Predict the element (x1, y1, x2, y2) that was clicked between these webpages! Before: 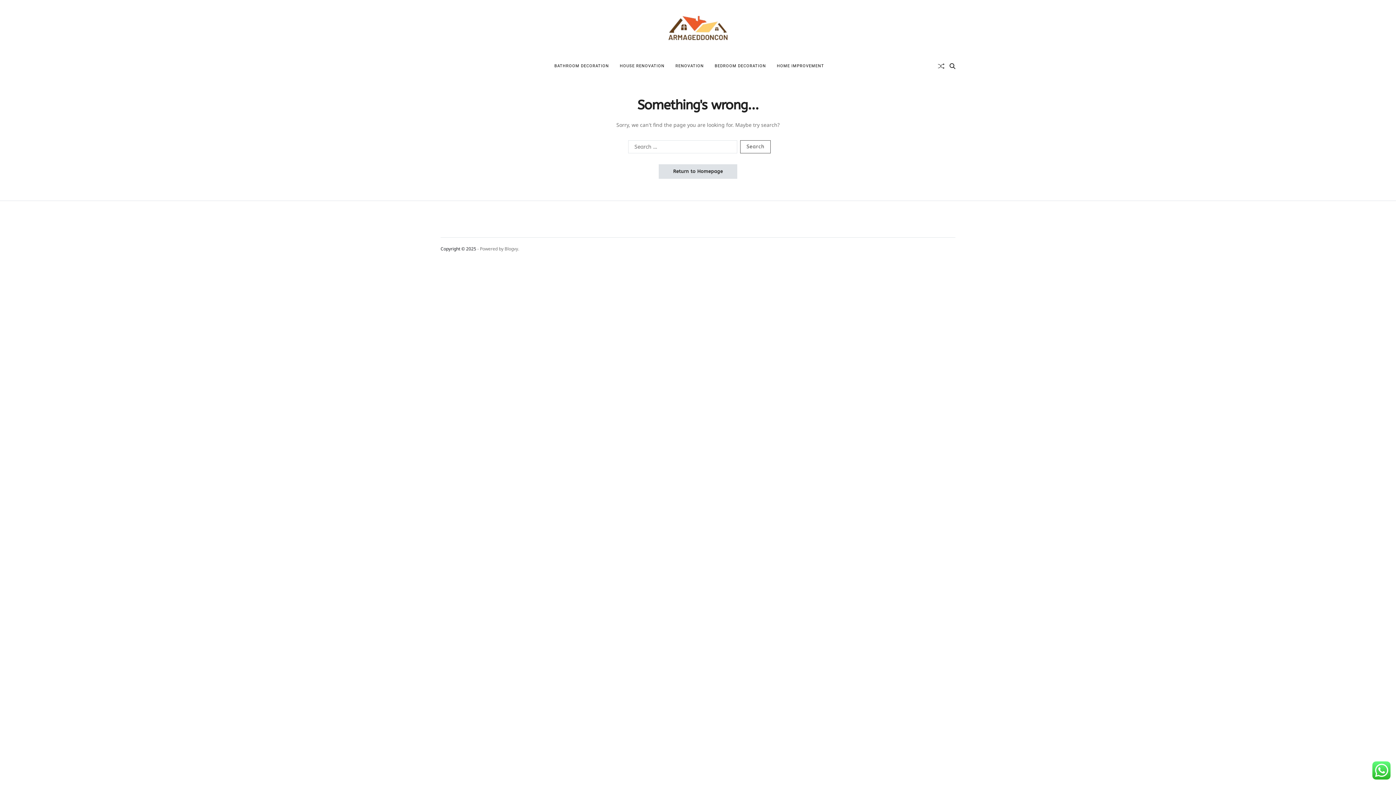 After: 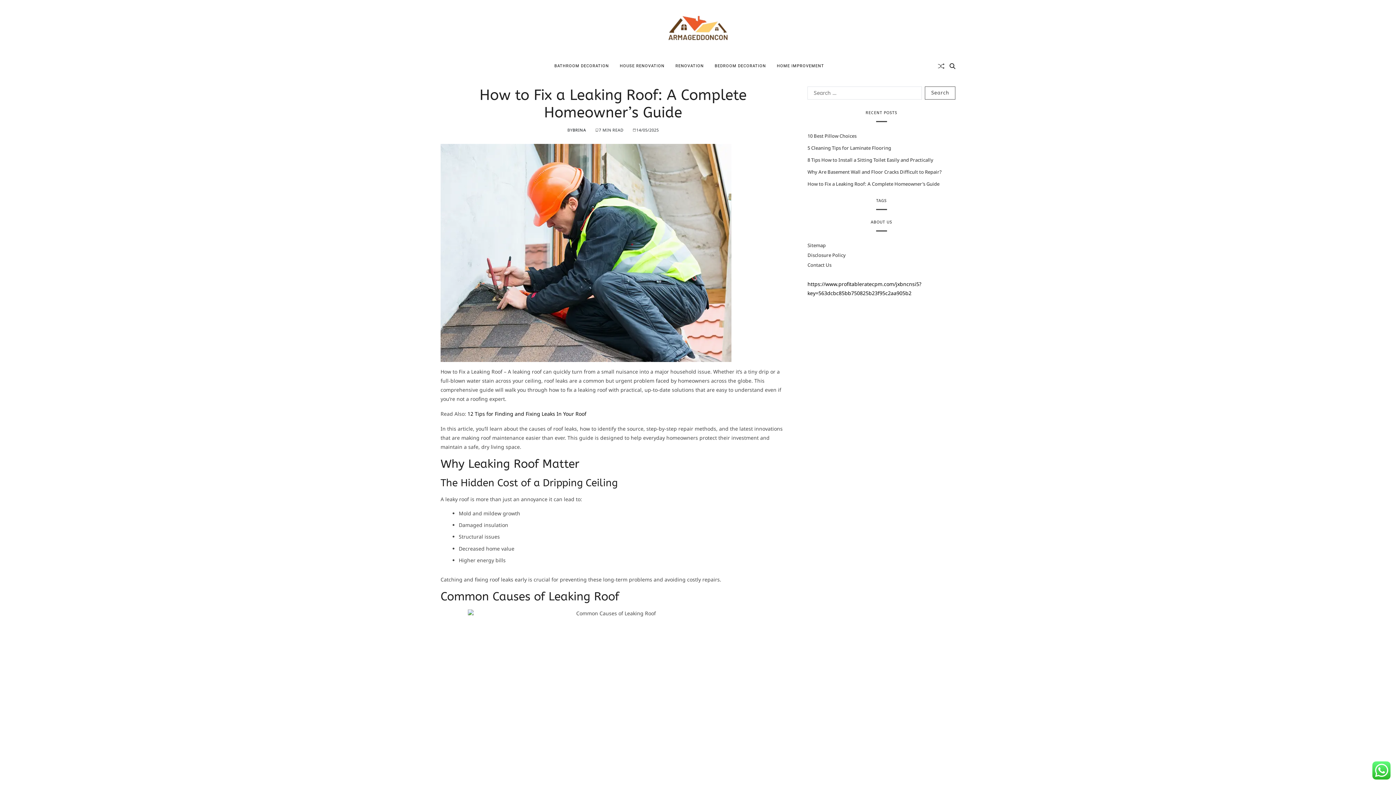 Action: bbox: (938, 62, 944, 69) label: Random Article